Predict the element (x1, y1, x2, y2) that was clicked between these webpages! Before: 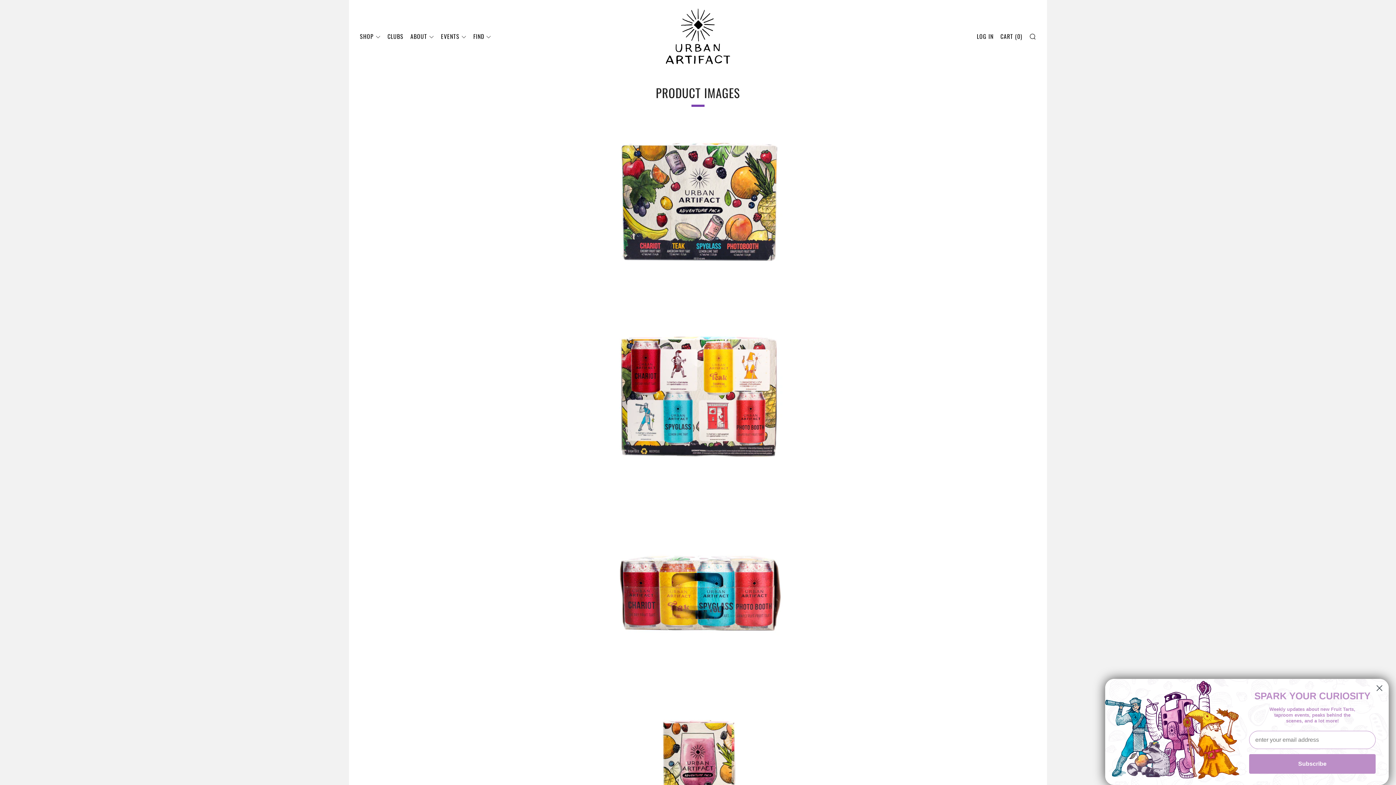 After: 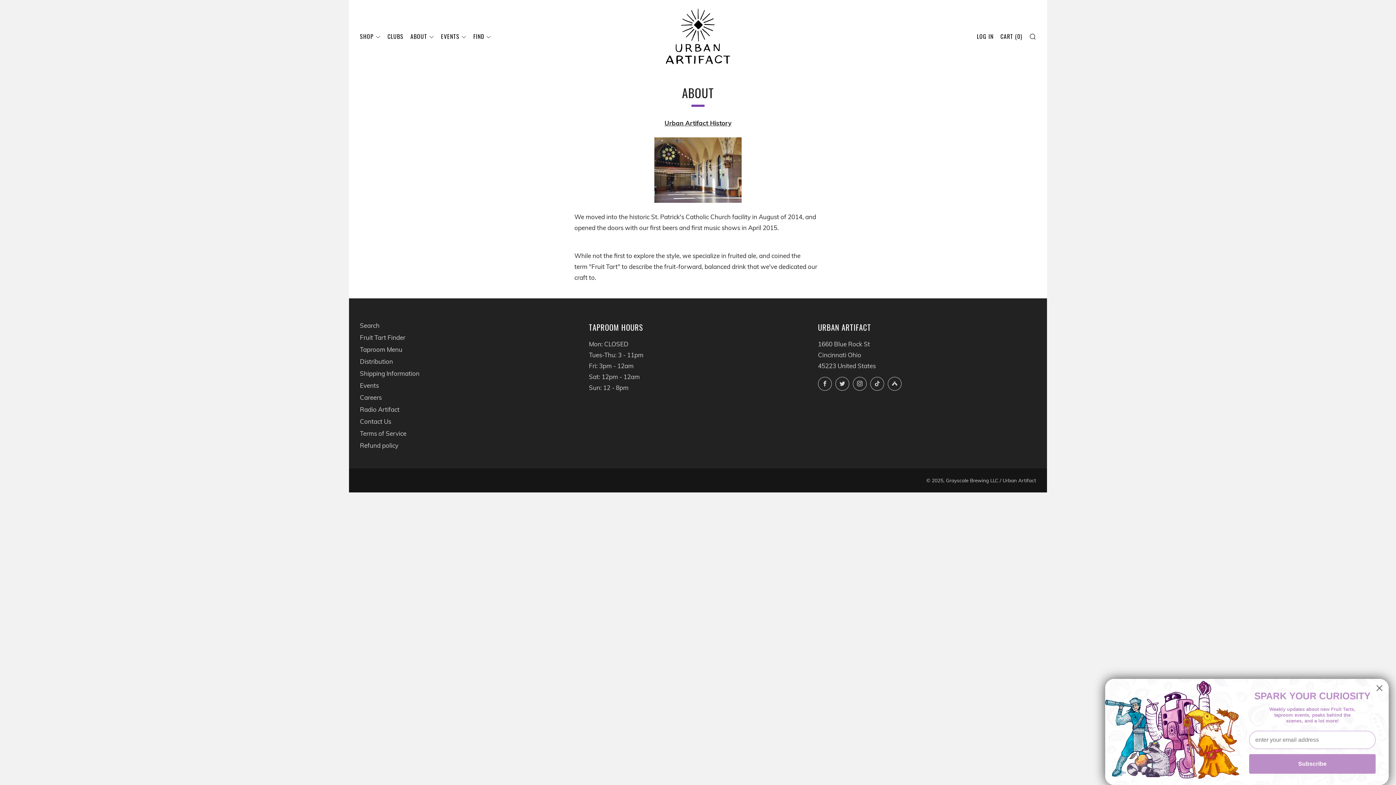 Action: bbox: (410, 30, 434, 42) label: ABOUT